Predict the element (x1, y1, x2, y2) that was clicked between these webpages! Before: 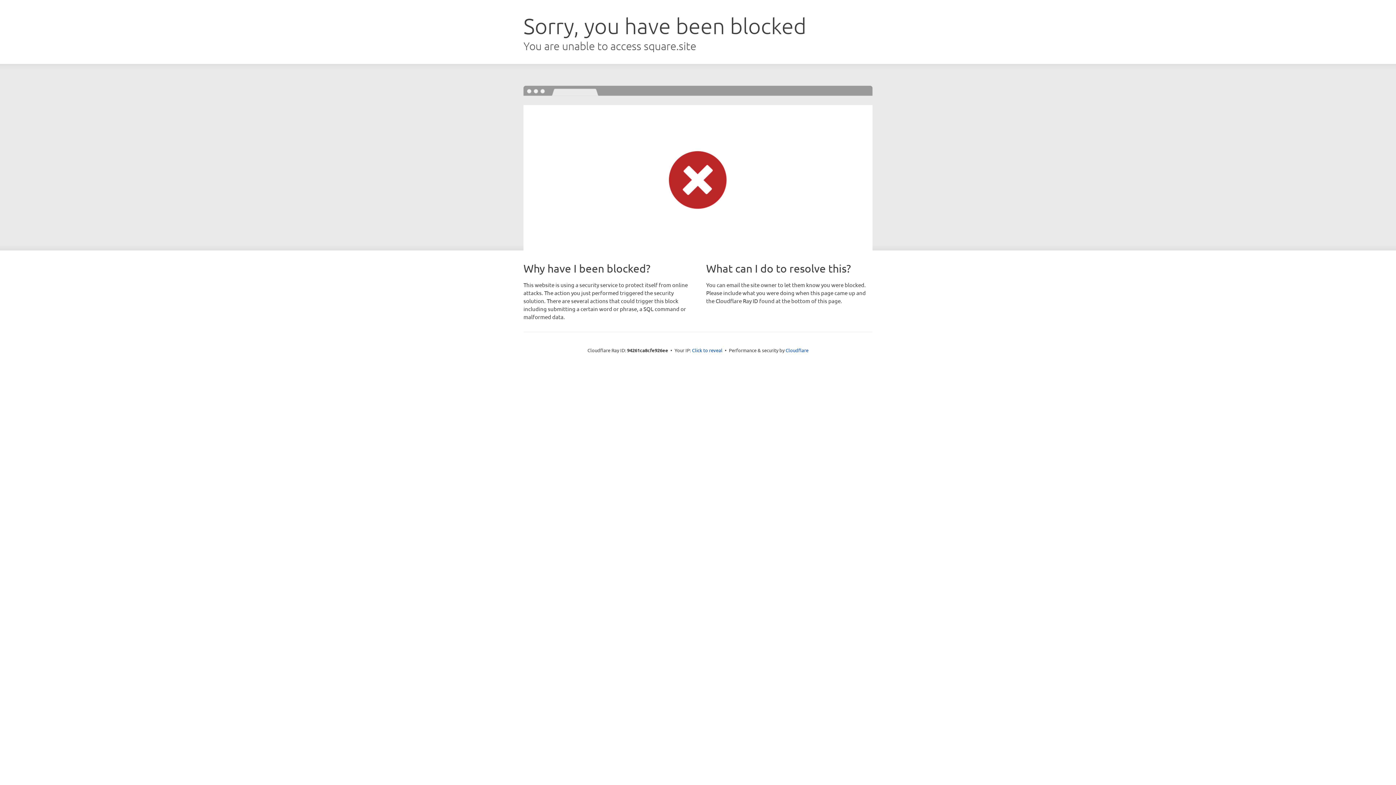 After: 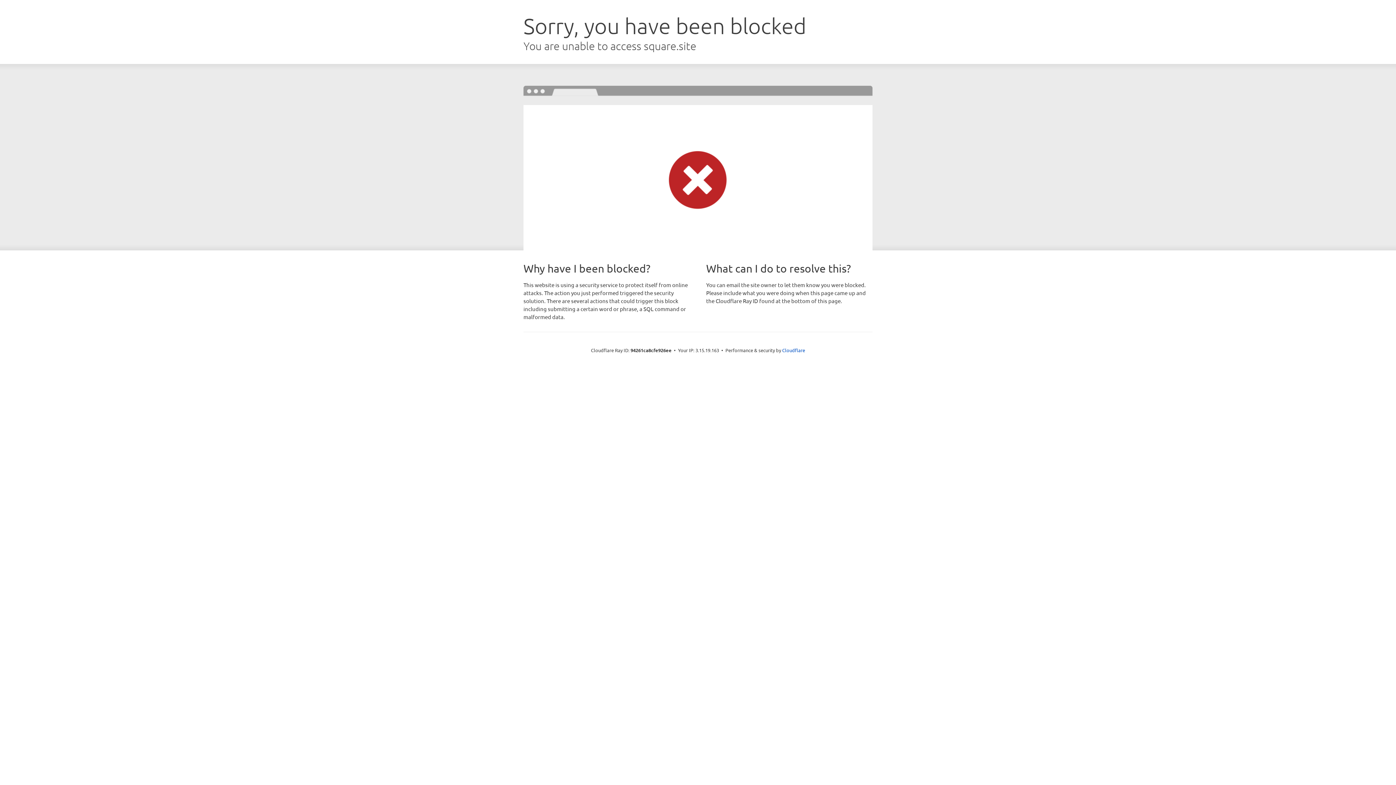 Action: label: Click to reveal bbox: (692, 346, 722, 353)